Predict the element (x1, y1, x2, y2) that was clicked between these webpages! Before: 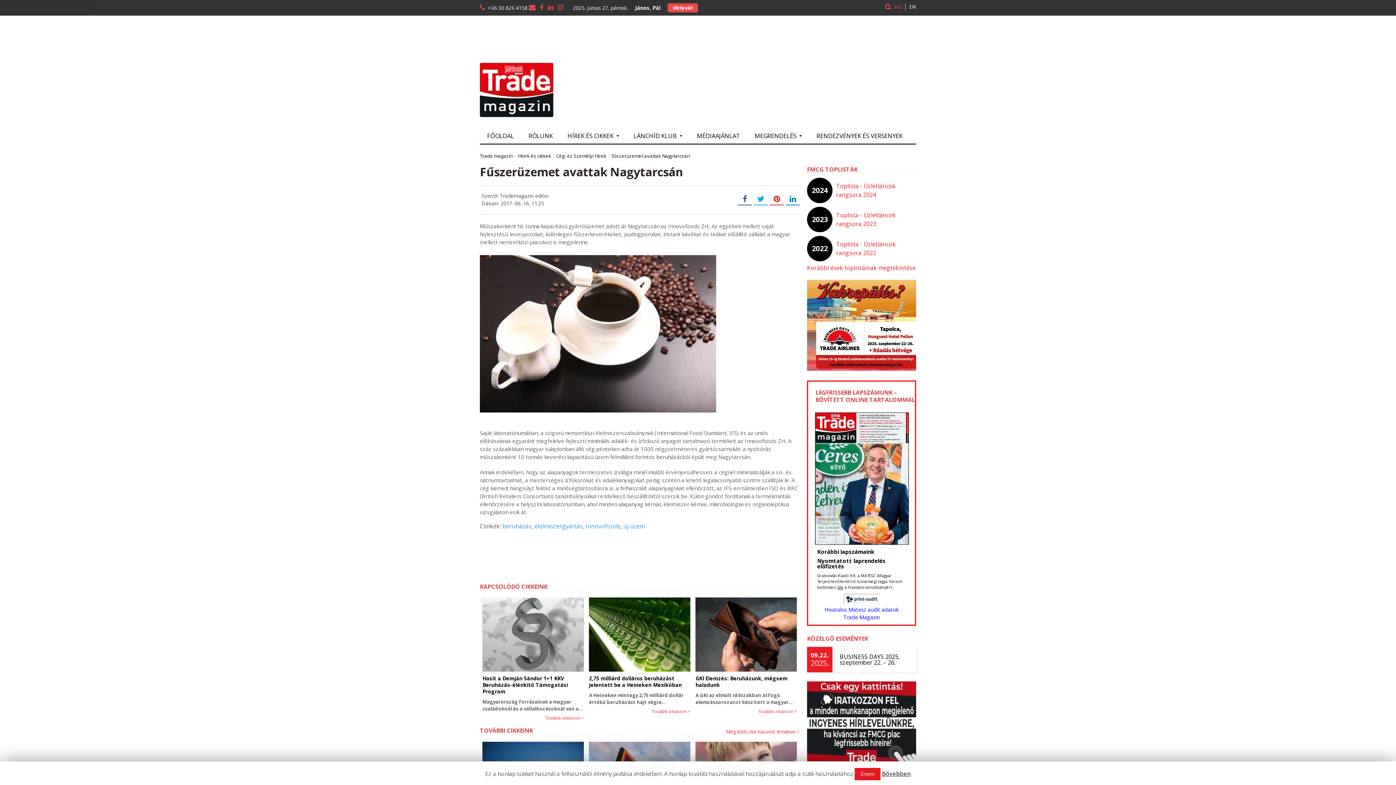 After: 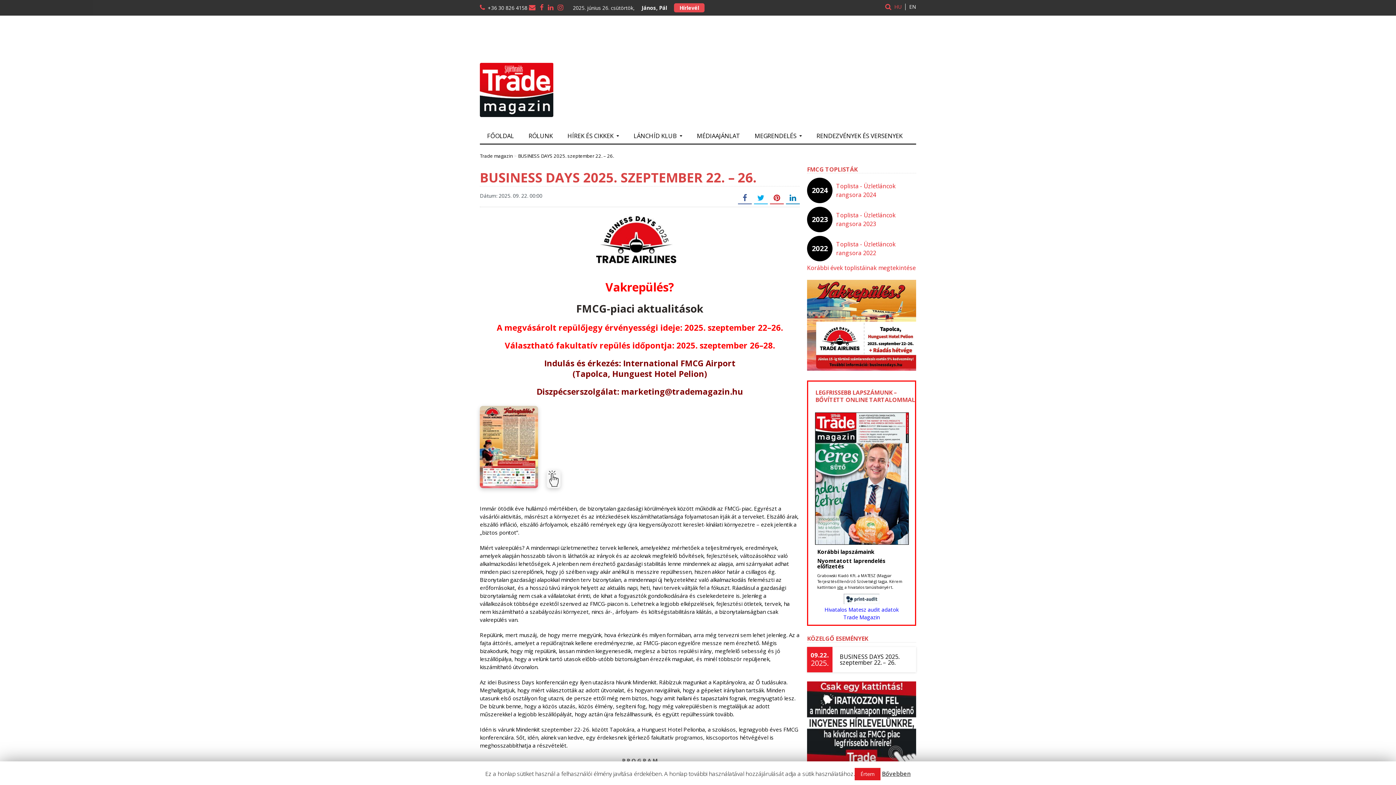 Action: bbox: (840, 653, 899, 666) label: BUSINESS DAYS 2025. szeptember 22. – 26.